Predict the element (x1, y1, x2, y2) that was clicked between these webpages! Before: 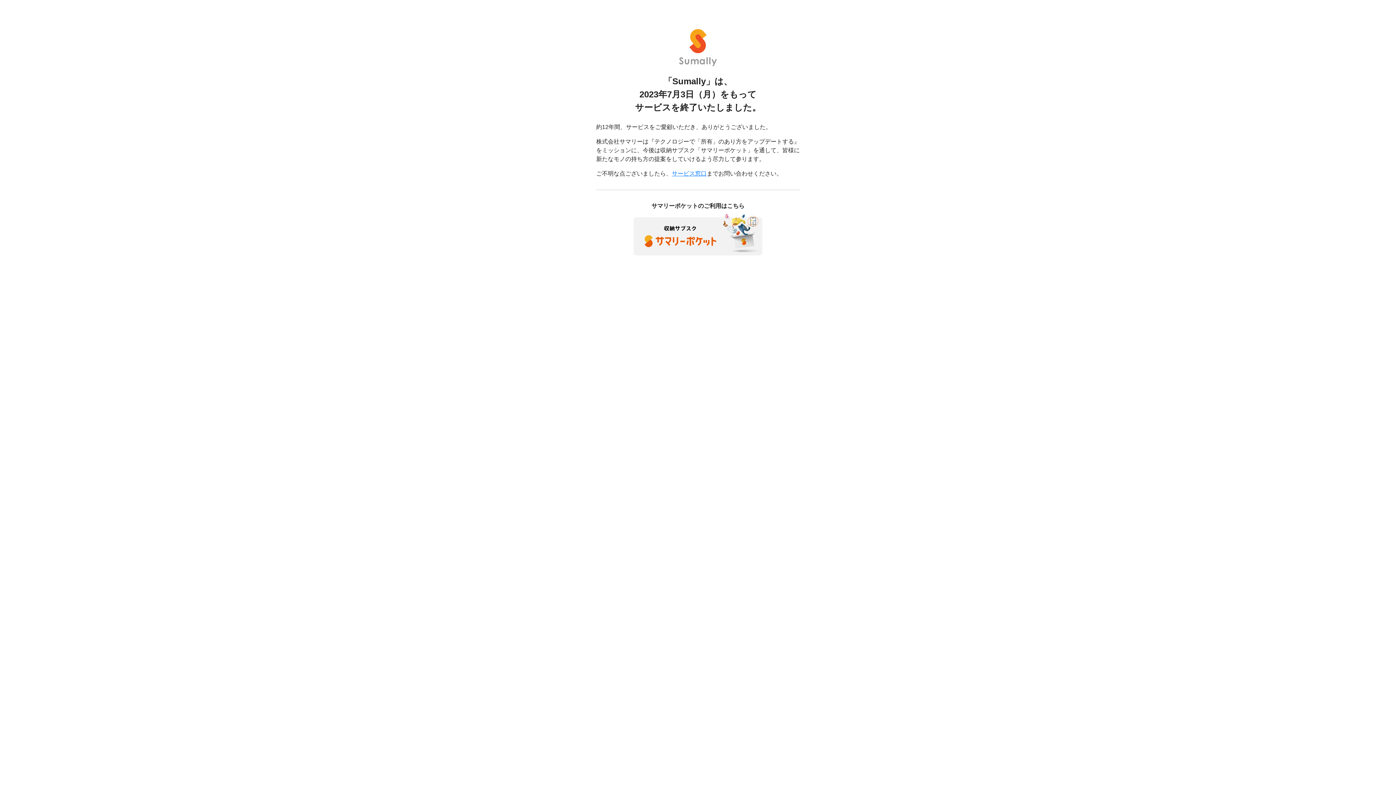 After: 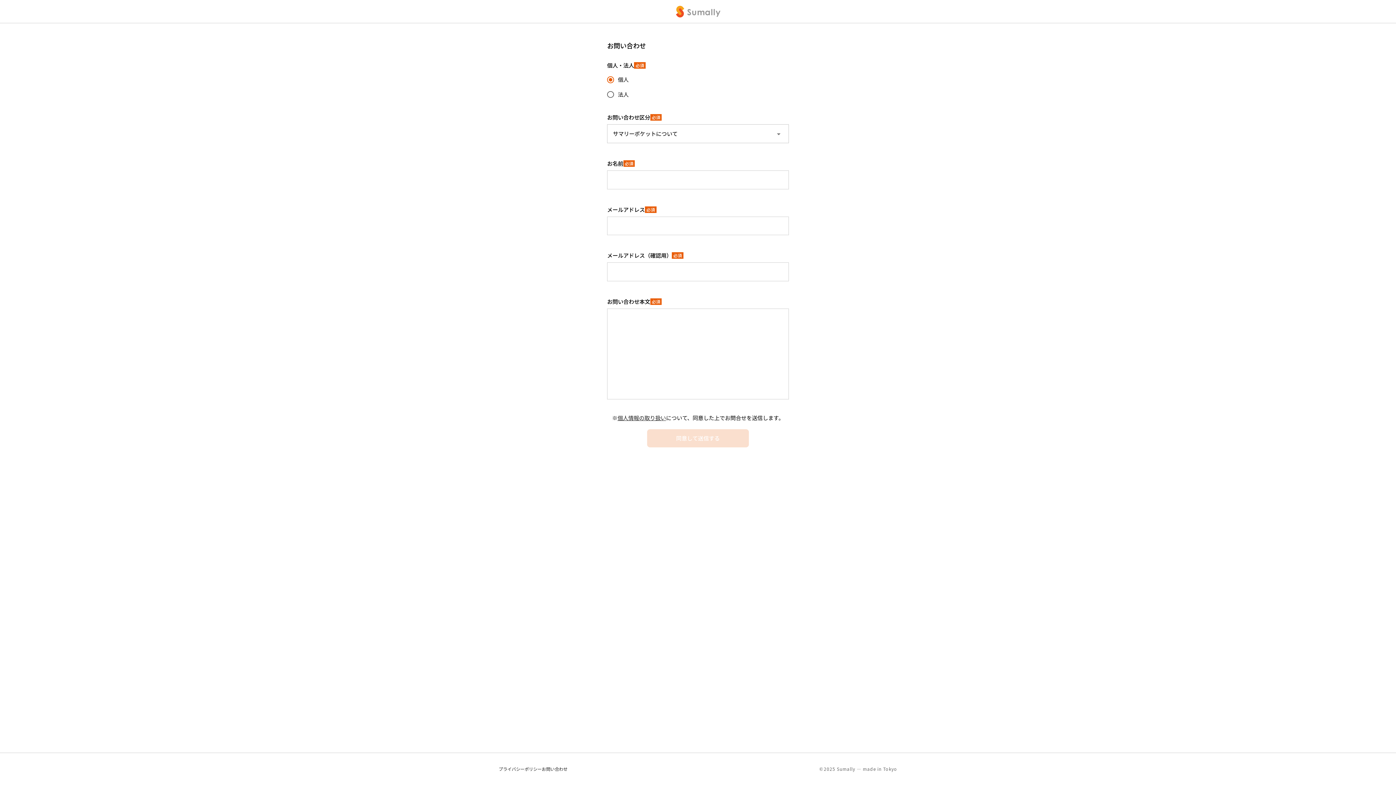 Action: bbox: (672, 170, 706, 176) label: サービス窓口